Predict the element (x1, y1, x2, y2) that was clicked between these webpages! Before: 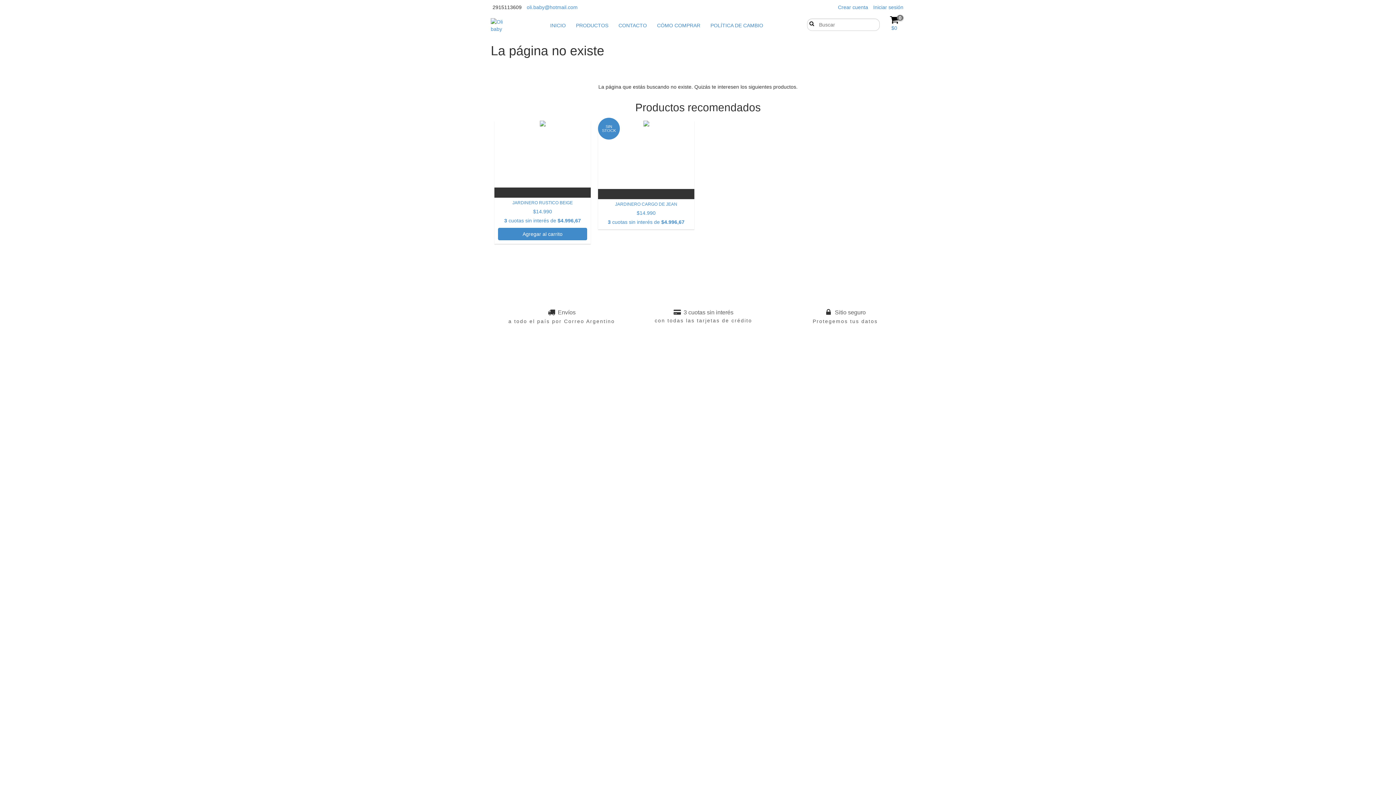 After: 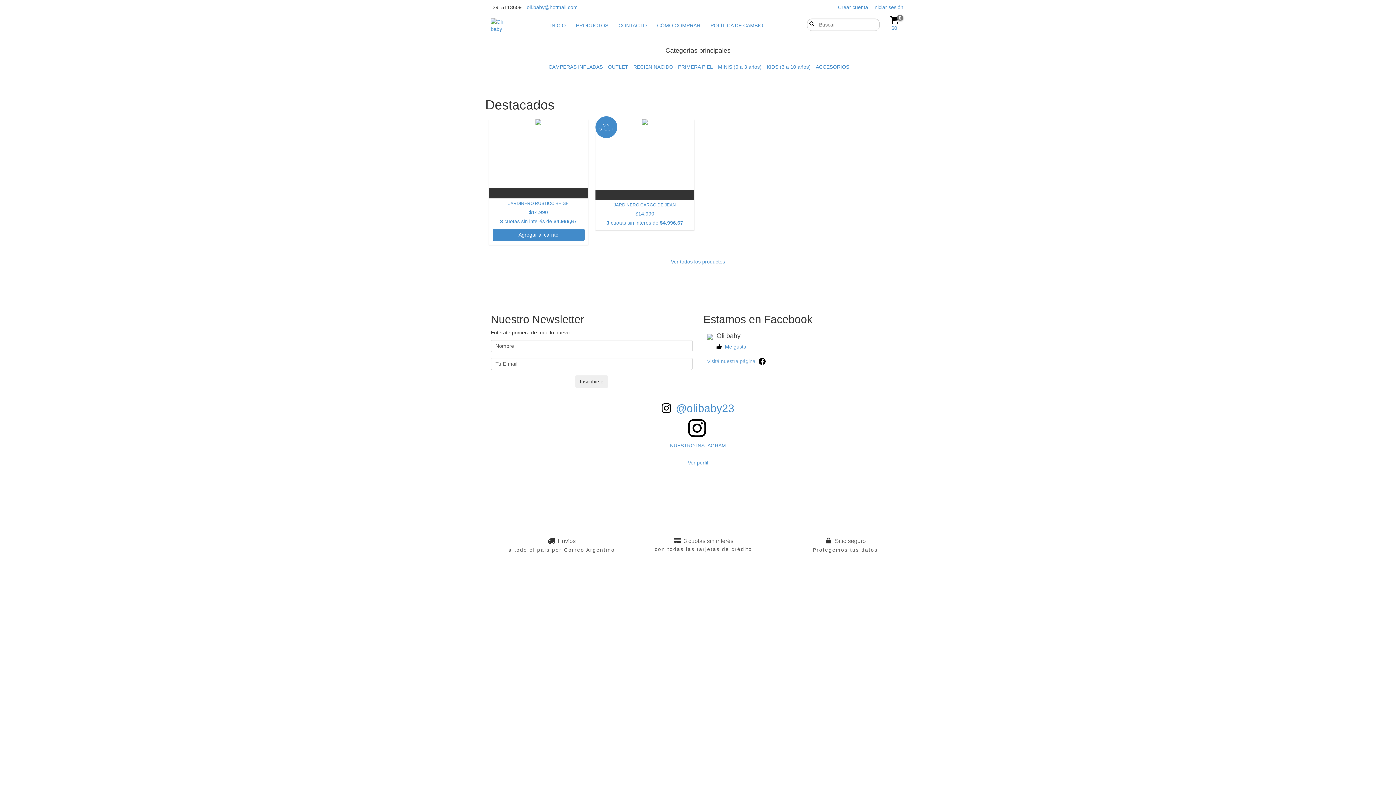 Action: bbox: (490, 18, 508, 32)